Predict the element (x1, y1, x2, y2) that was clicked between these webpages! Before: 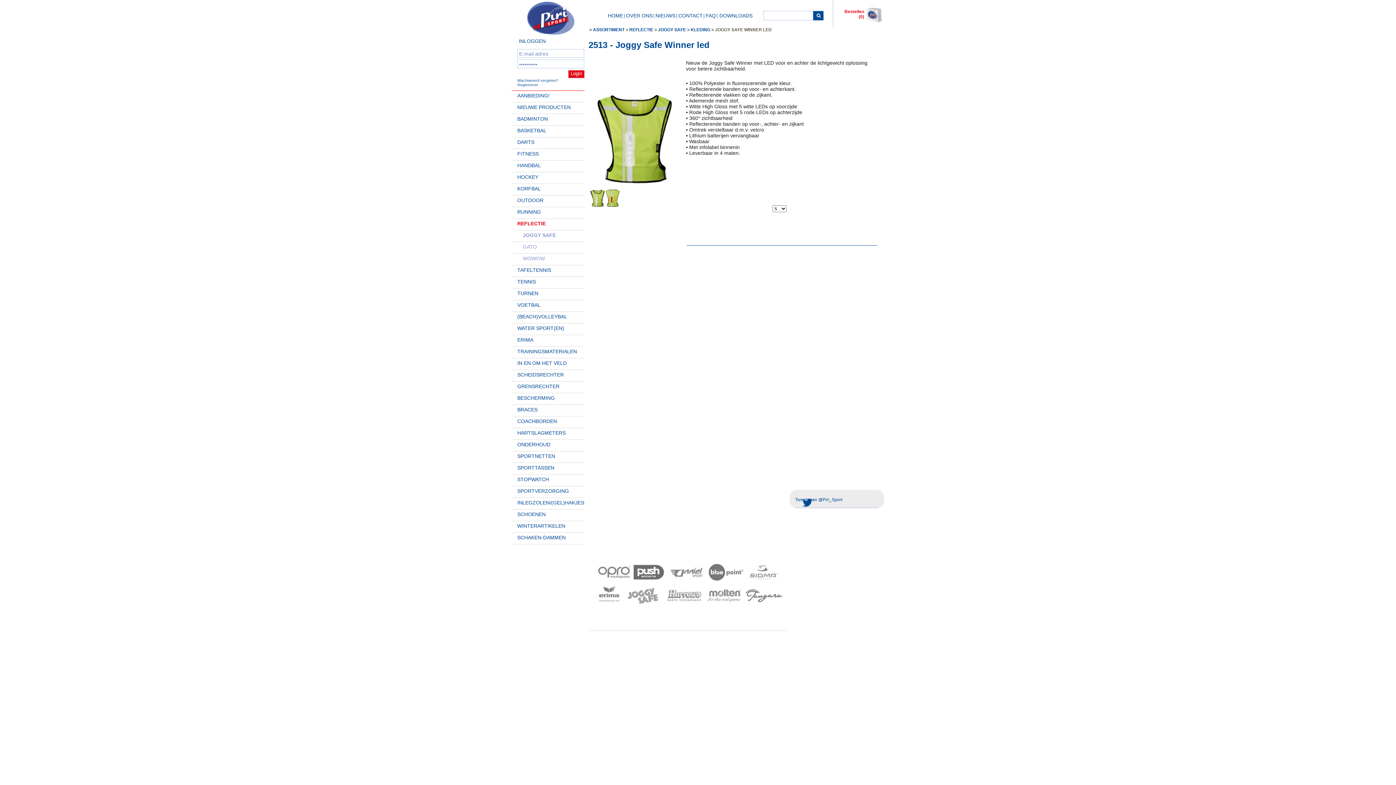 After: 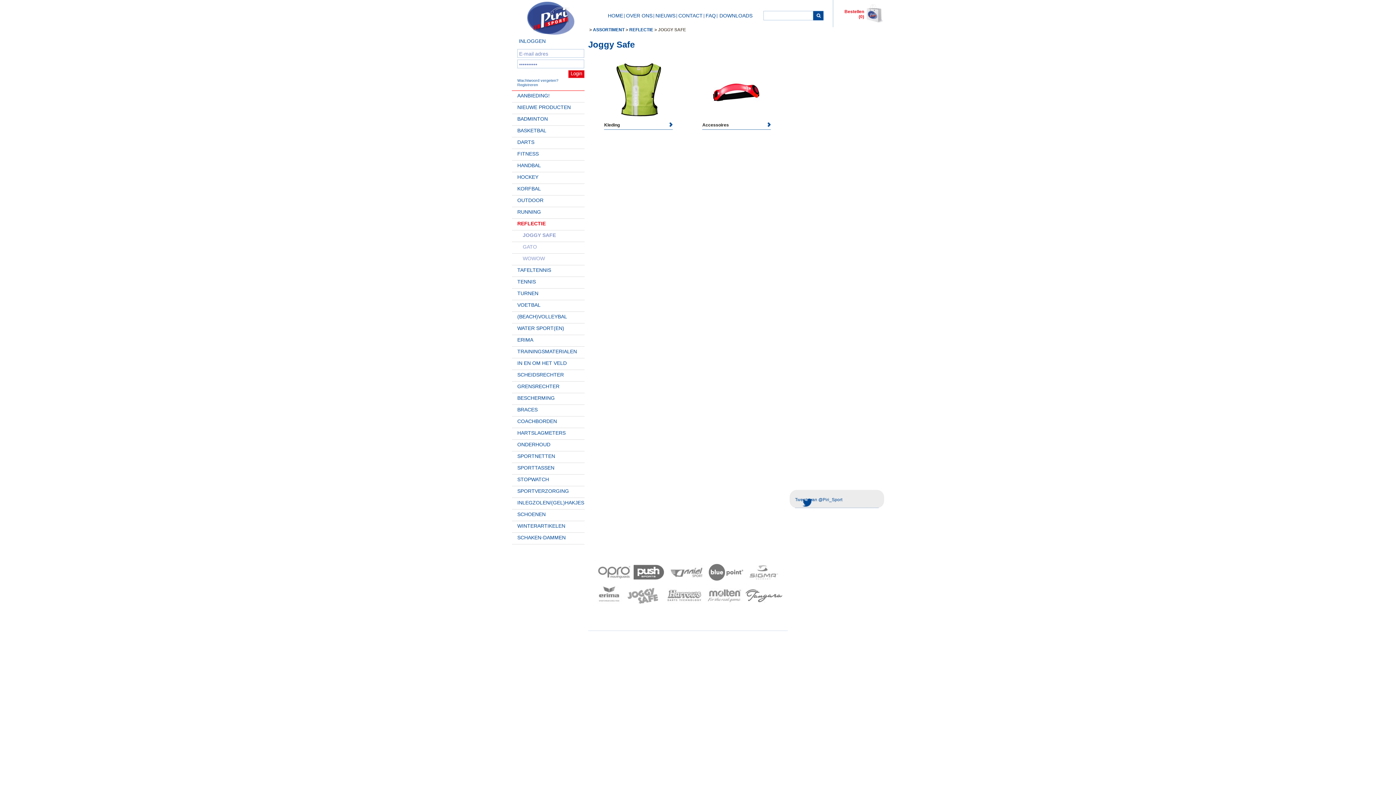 Action: label: JOGGY SAFE bbox: (522, 232, 584, 238)